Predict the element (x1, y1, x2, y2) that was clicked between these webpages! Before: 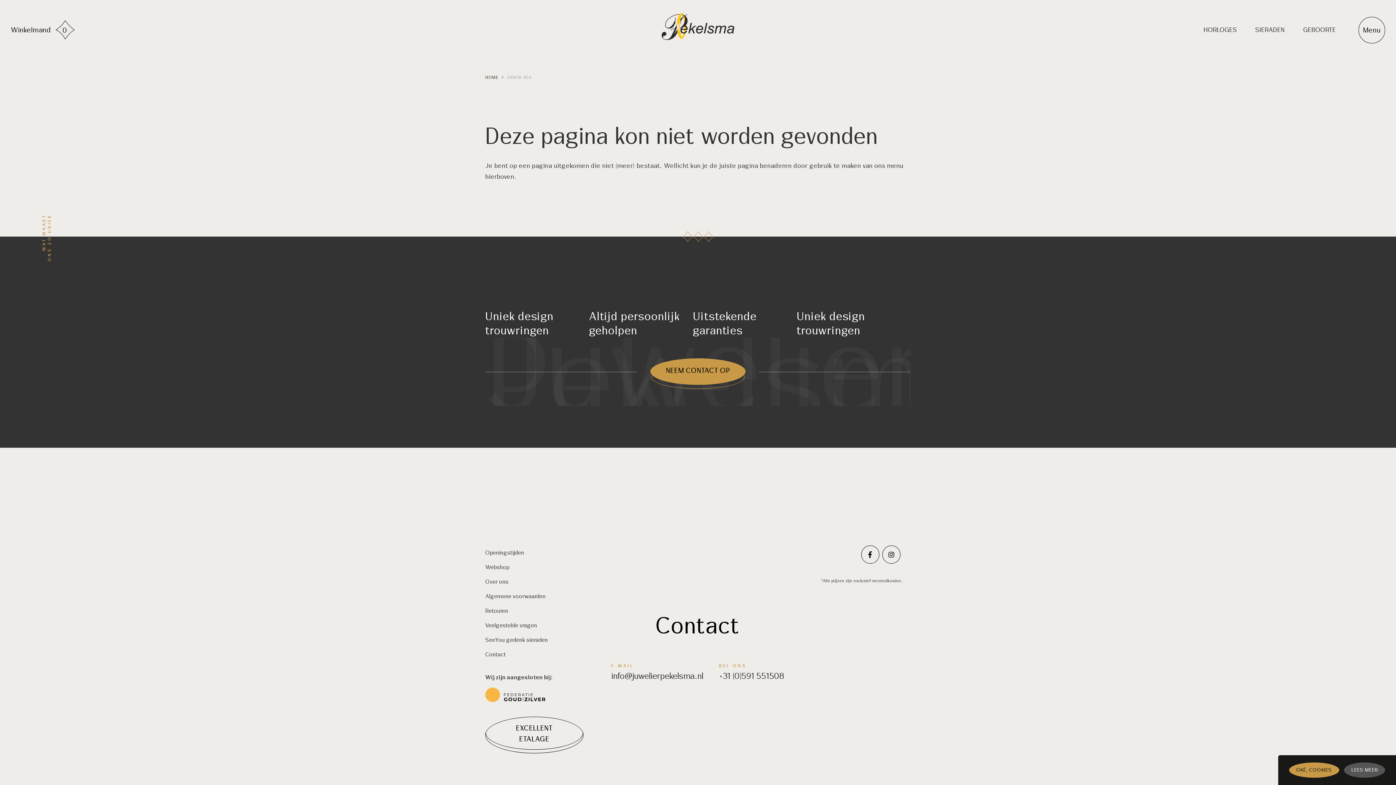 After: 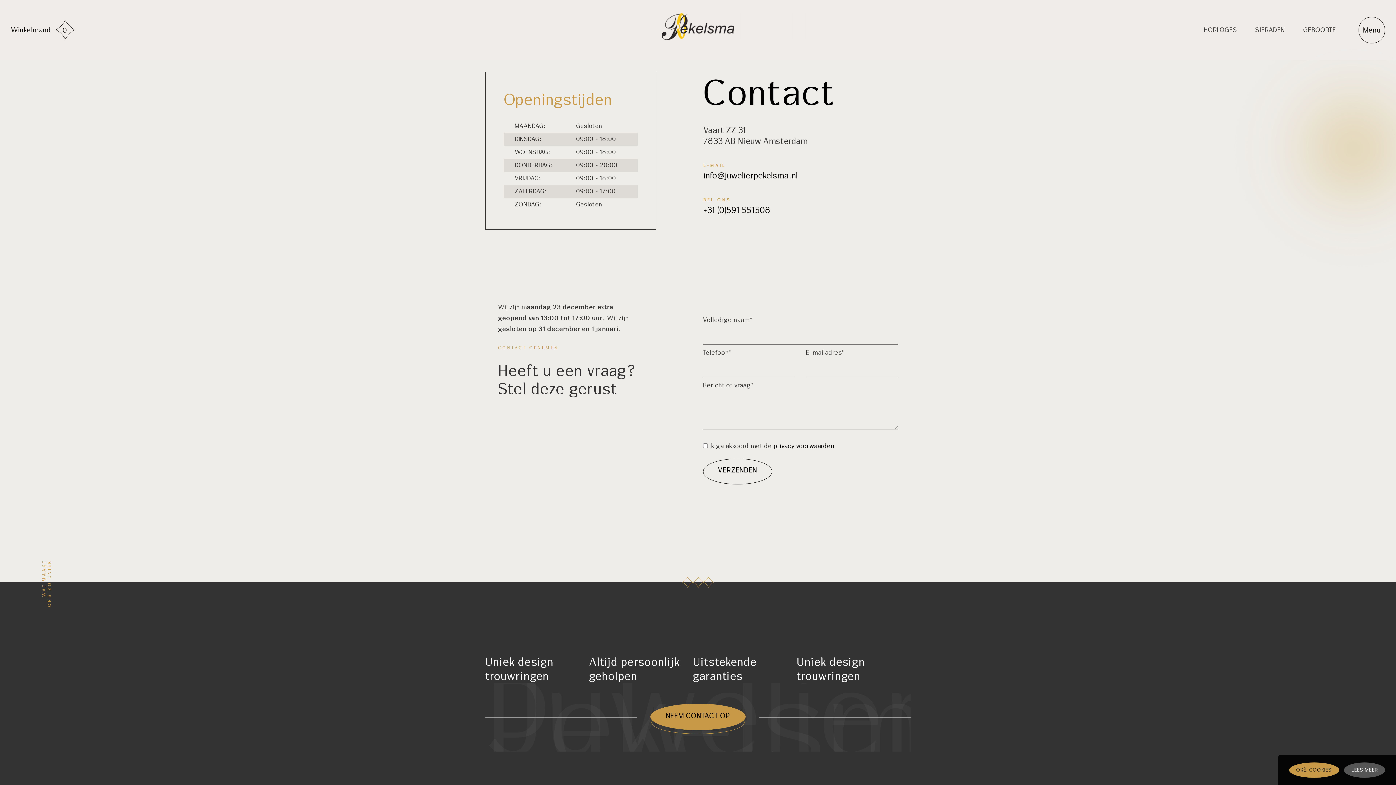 Action: label: Contact bbox: (485, 647, 506, 662)